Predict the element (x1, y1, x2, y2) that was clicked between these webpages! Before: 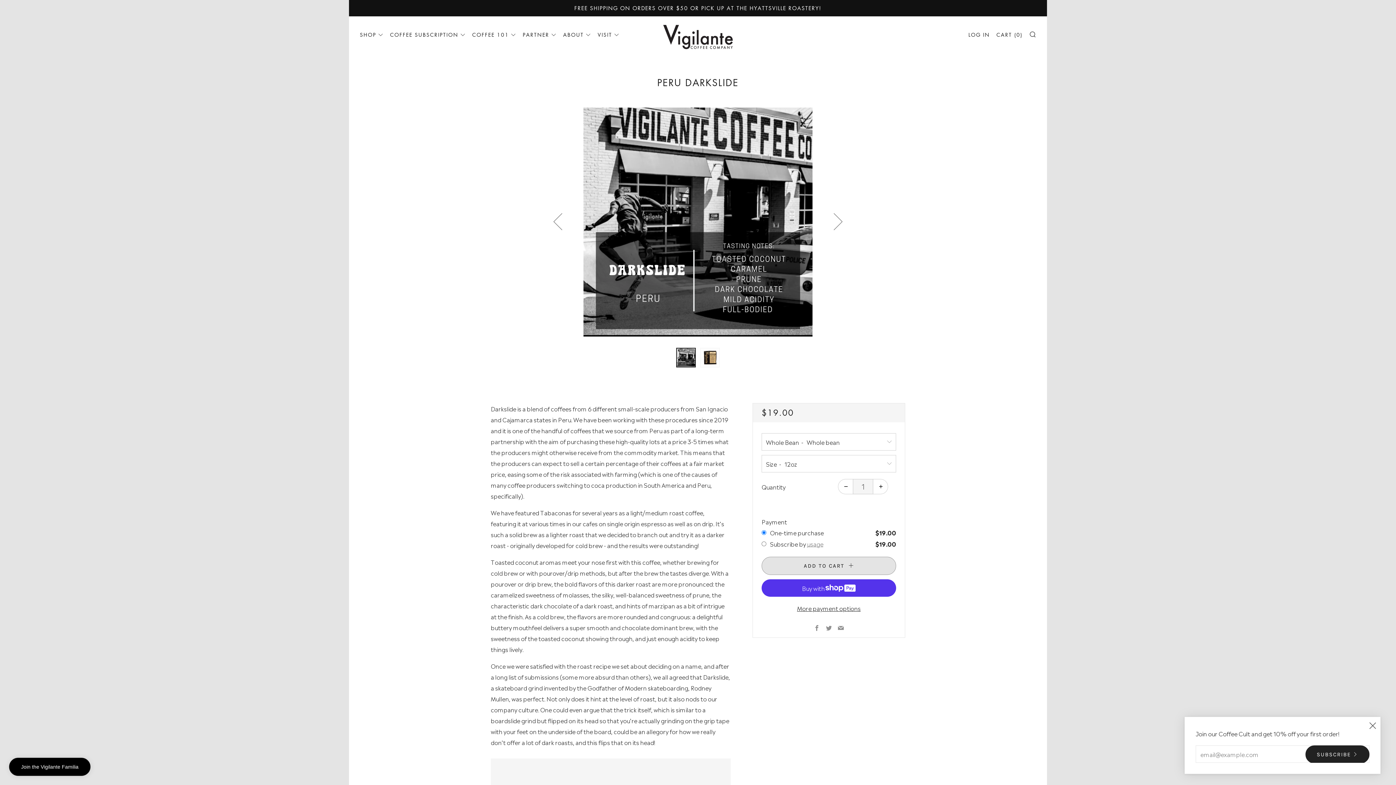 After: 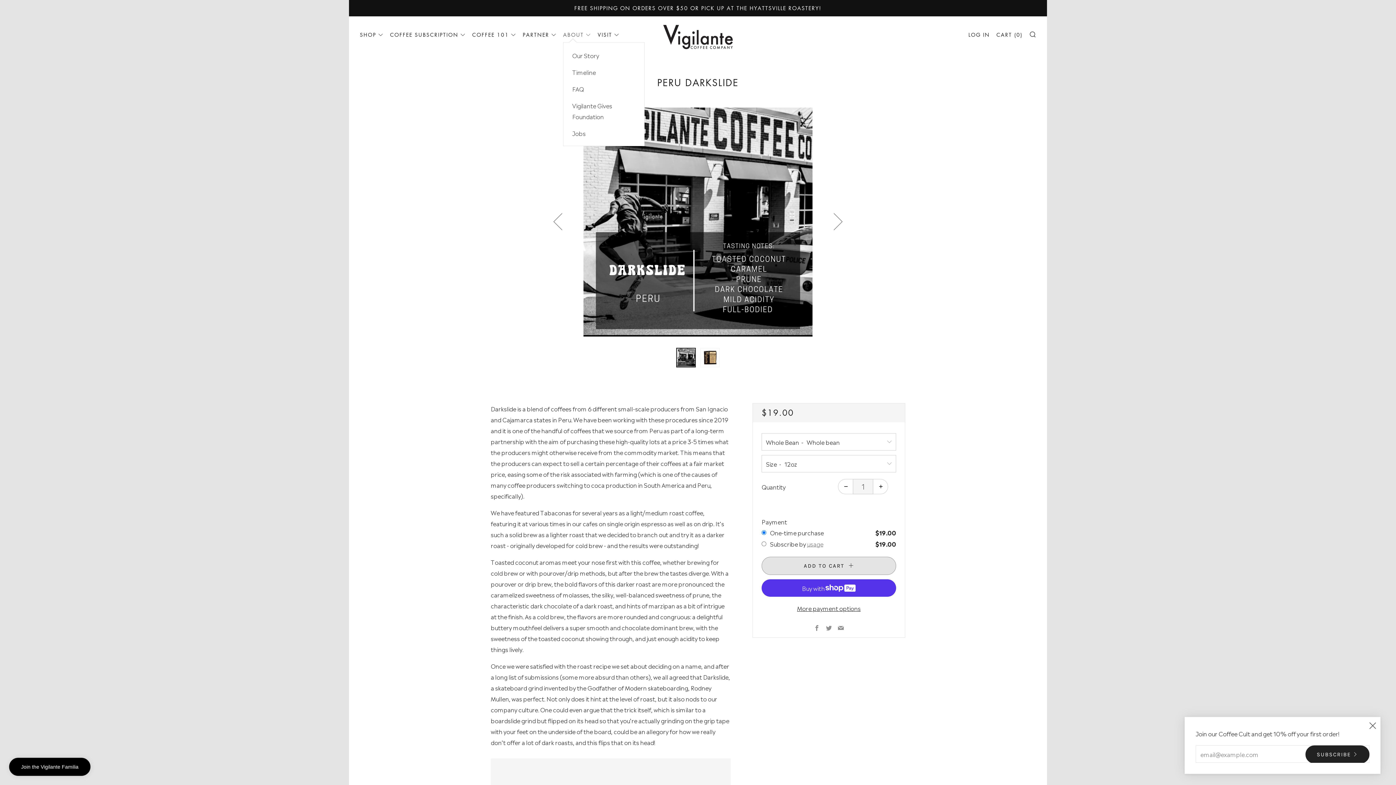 Action: bbox: (563, 30, 591, 38) label: ABOUT